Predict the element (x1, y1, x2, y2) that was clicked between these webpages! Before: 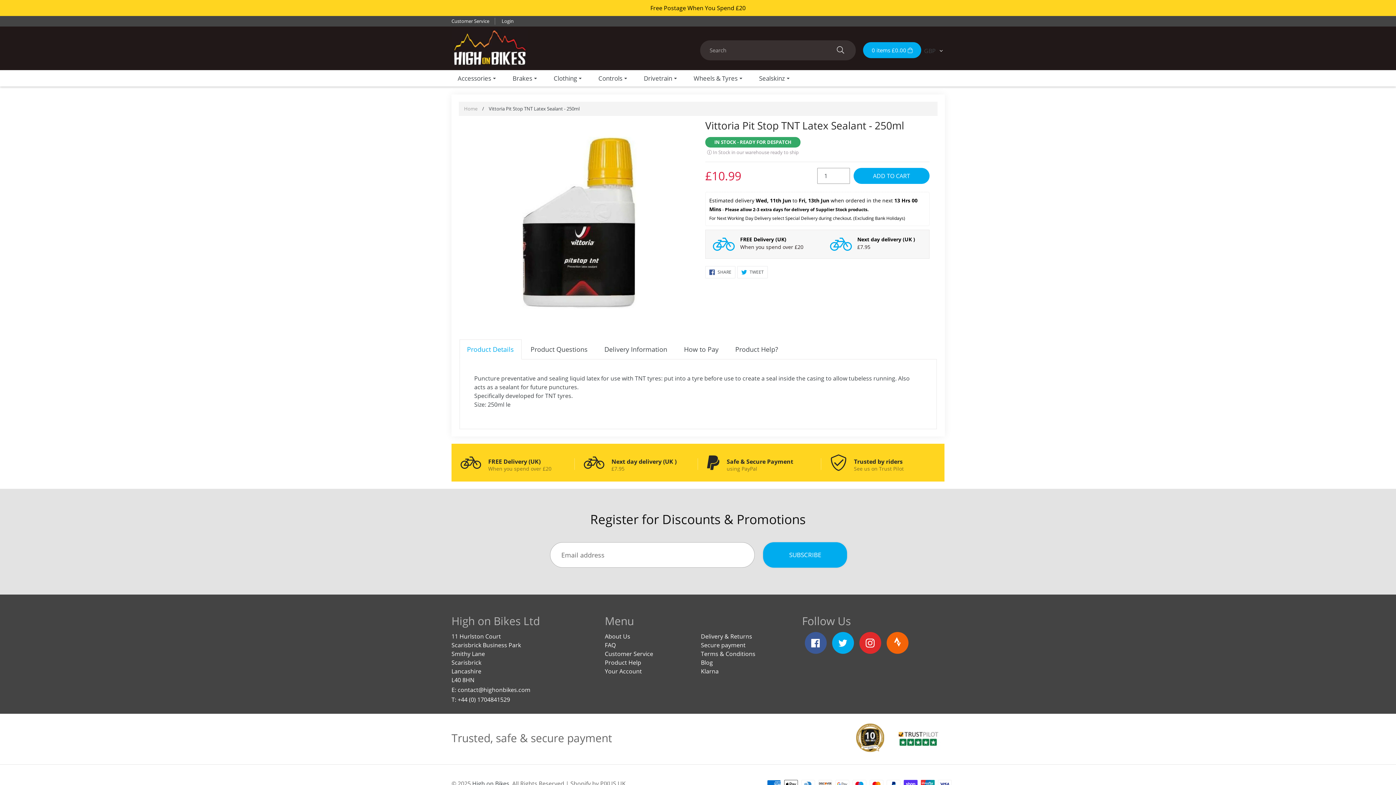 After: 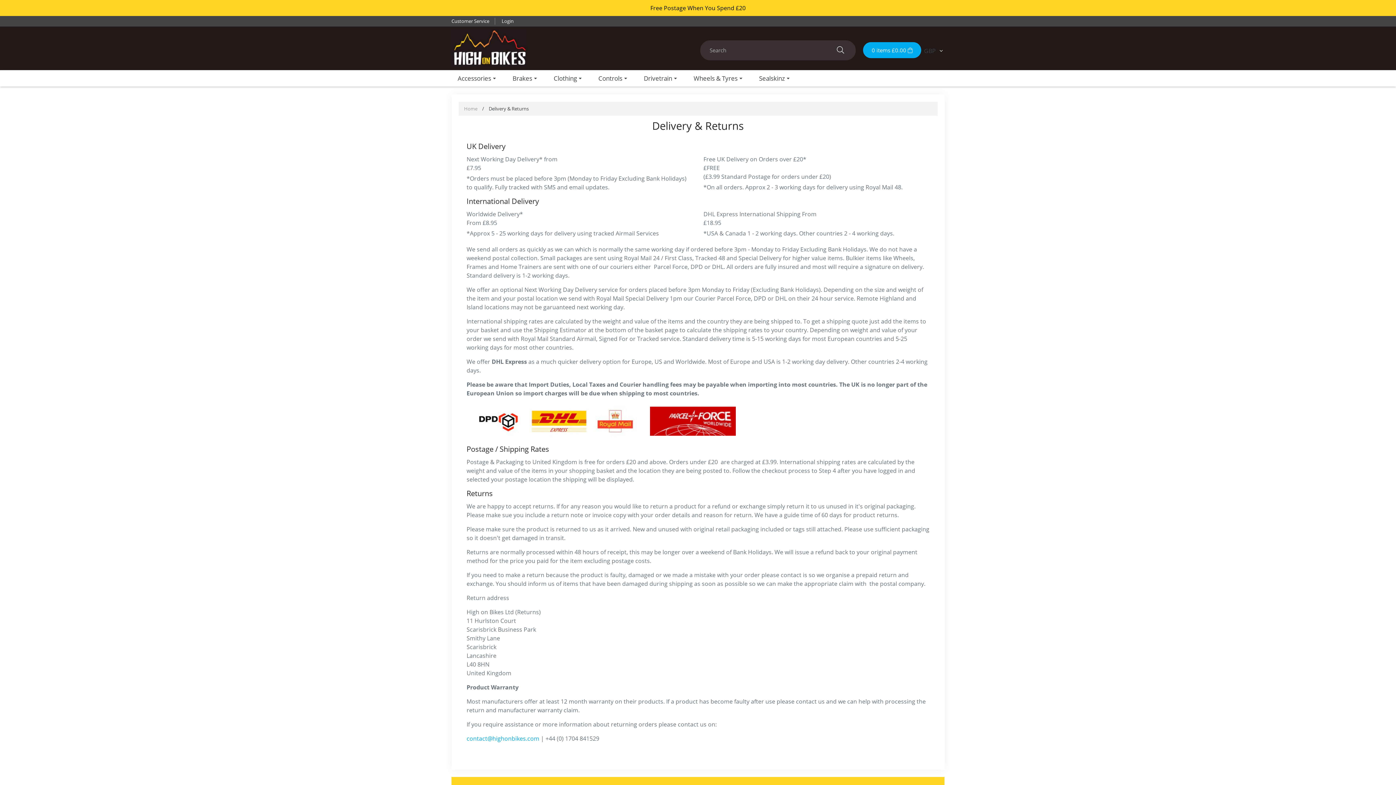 Action: label: FREE Delivery (UK) bbox: (740, 236, 786, 242)